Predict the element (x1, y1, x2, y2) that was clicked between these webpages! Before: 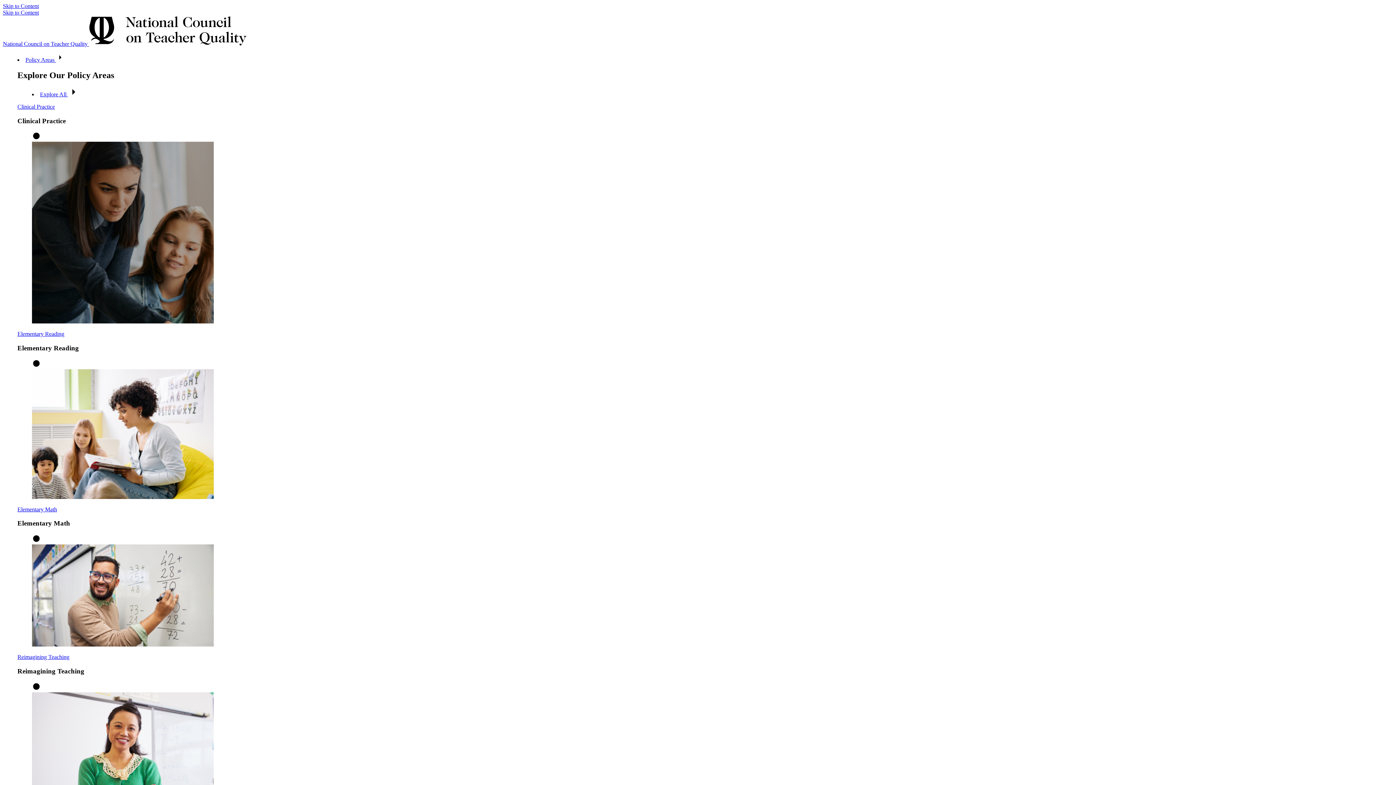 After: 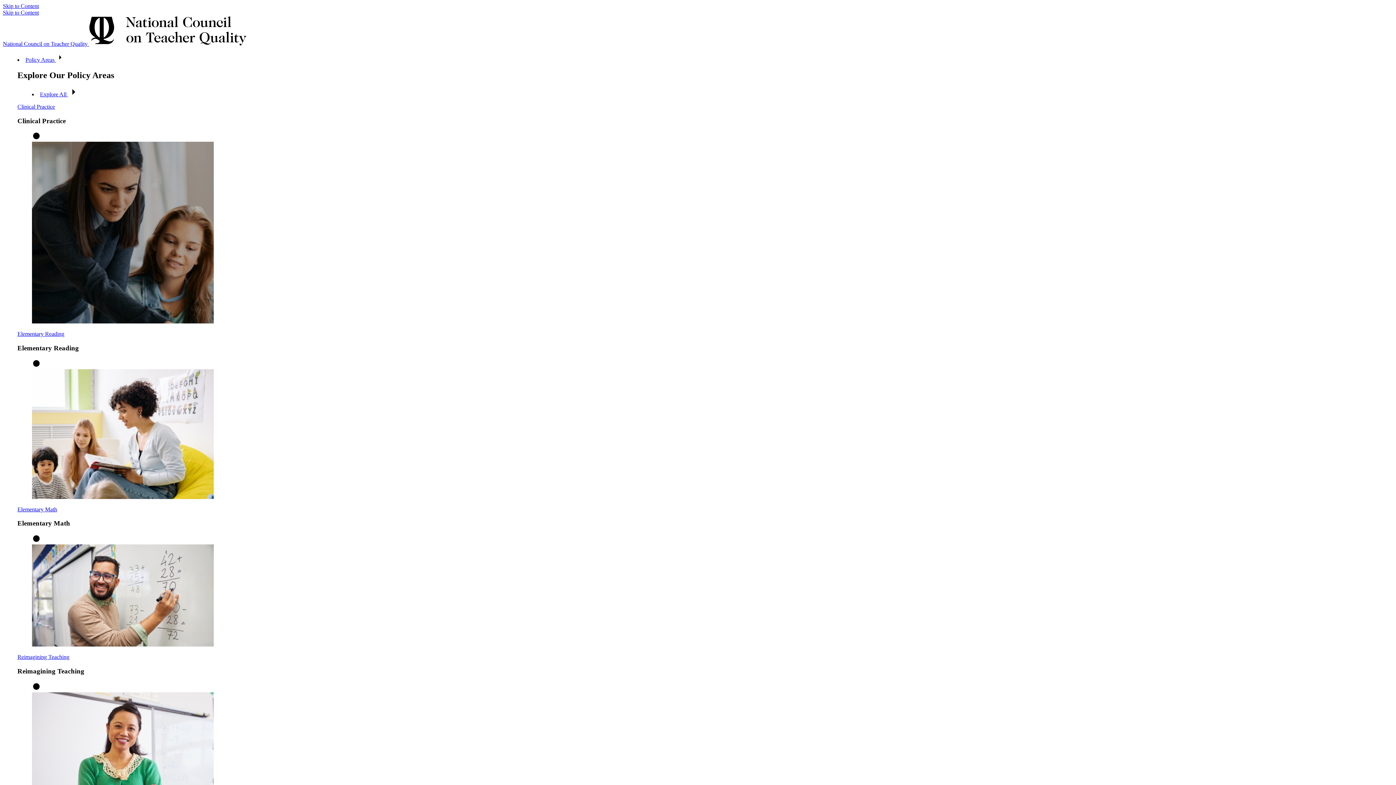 Action: bbox: (0, 0, 1396, 785)